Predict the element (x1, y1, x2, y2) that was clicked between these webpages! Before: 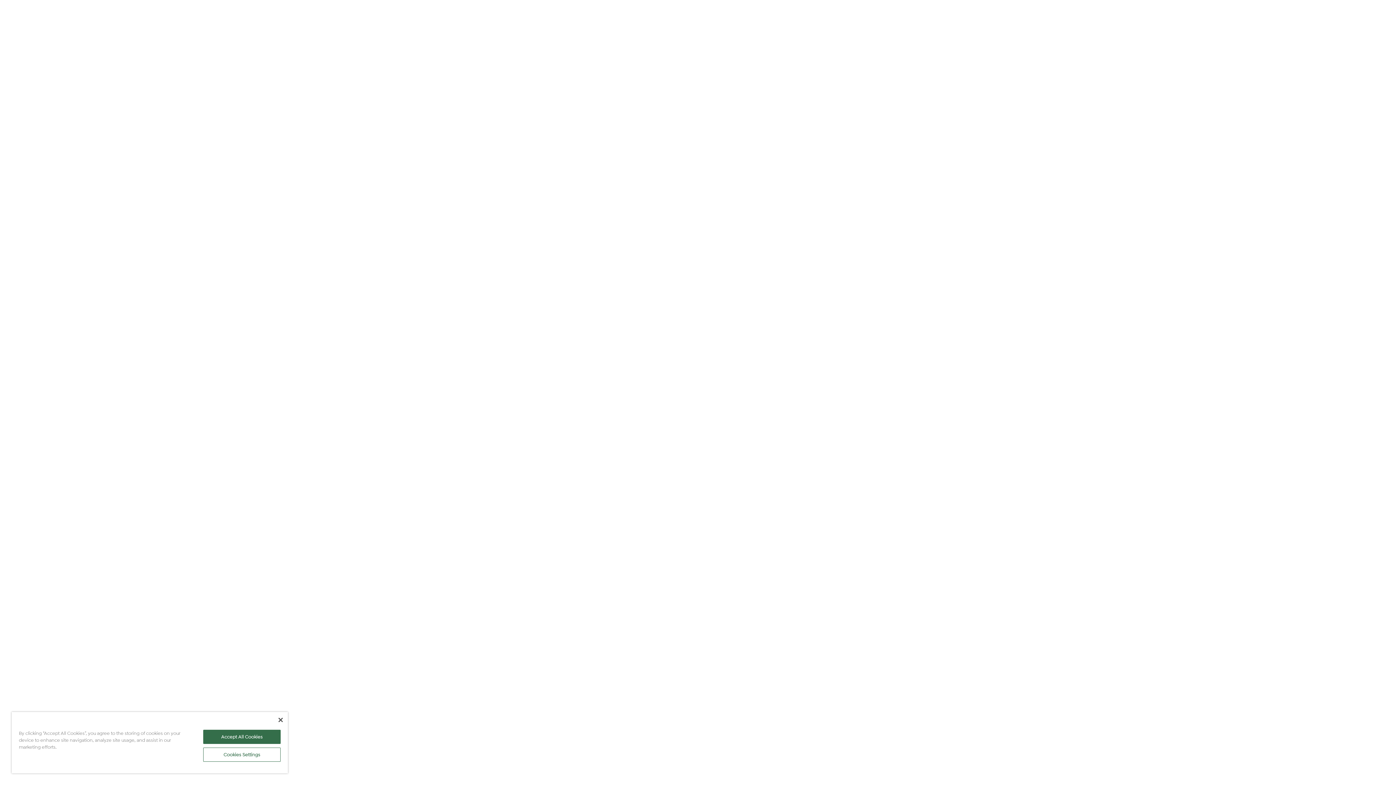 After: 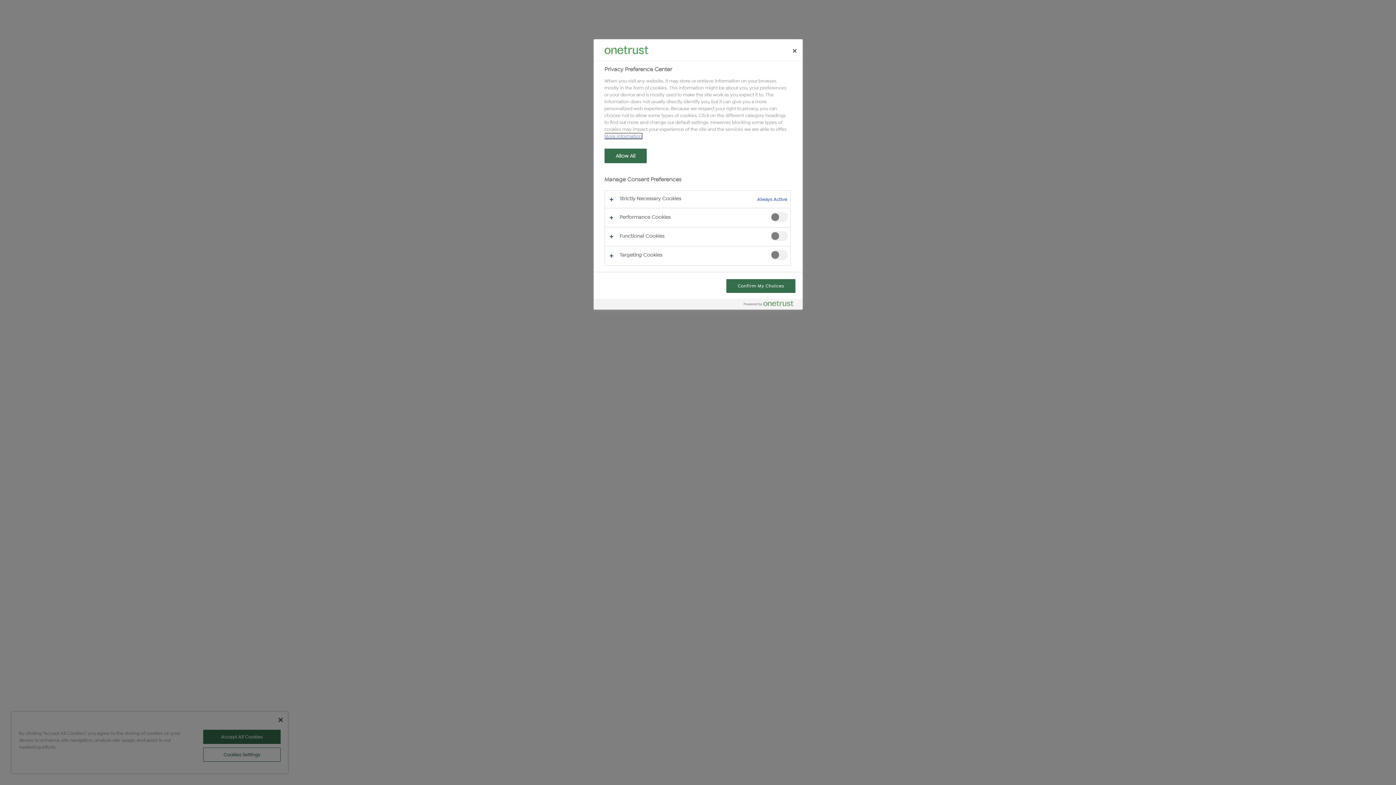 Action: label: Cookies Settings bbox: (203, 748, 280, 762)